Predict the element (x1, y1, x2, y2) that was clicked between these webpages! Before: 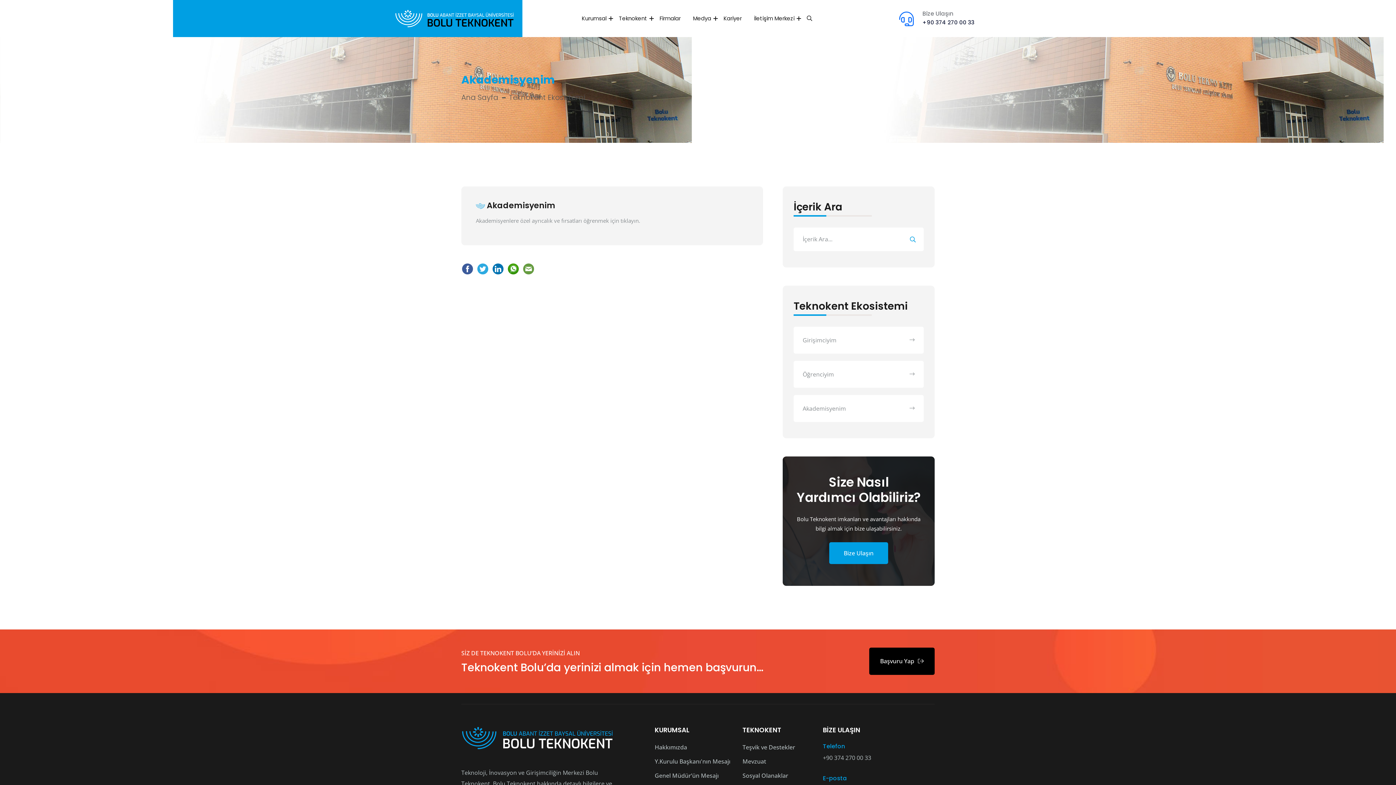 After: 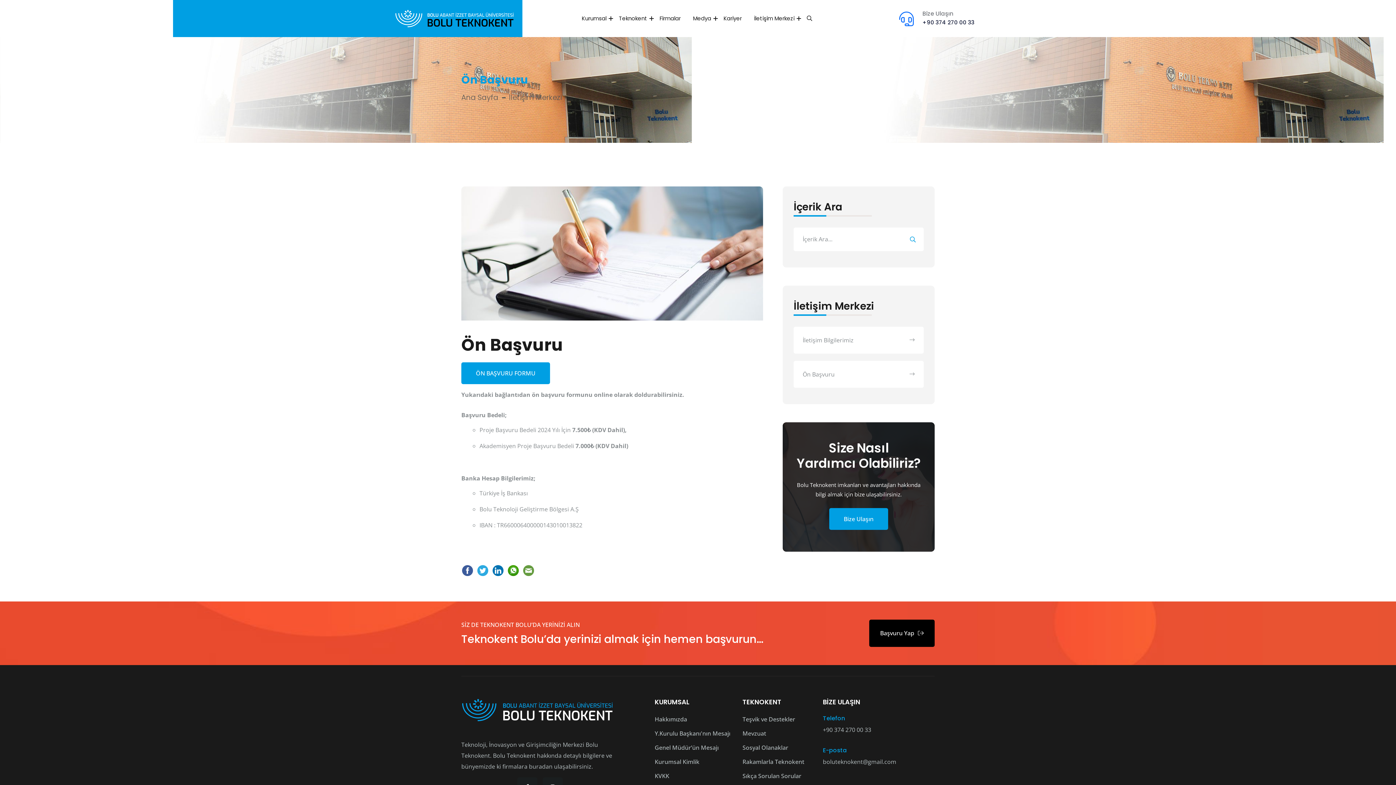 Action: bbox: (869, 648, 934, 675) label: Başvuru Yap